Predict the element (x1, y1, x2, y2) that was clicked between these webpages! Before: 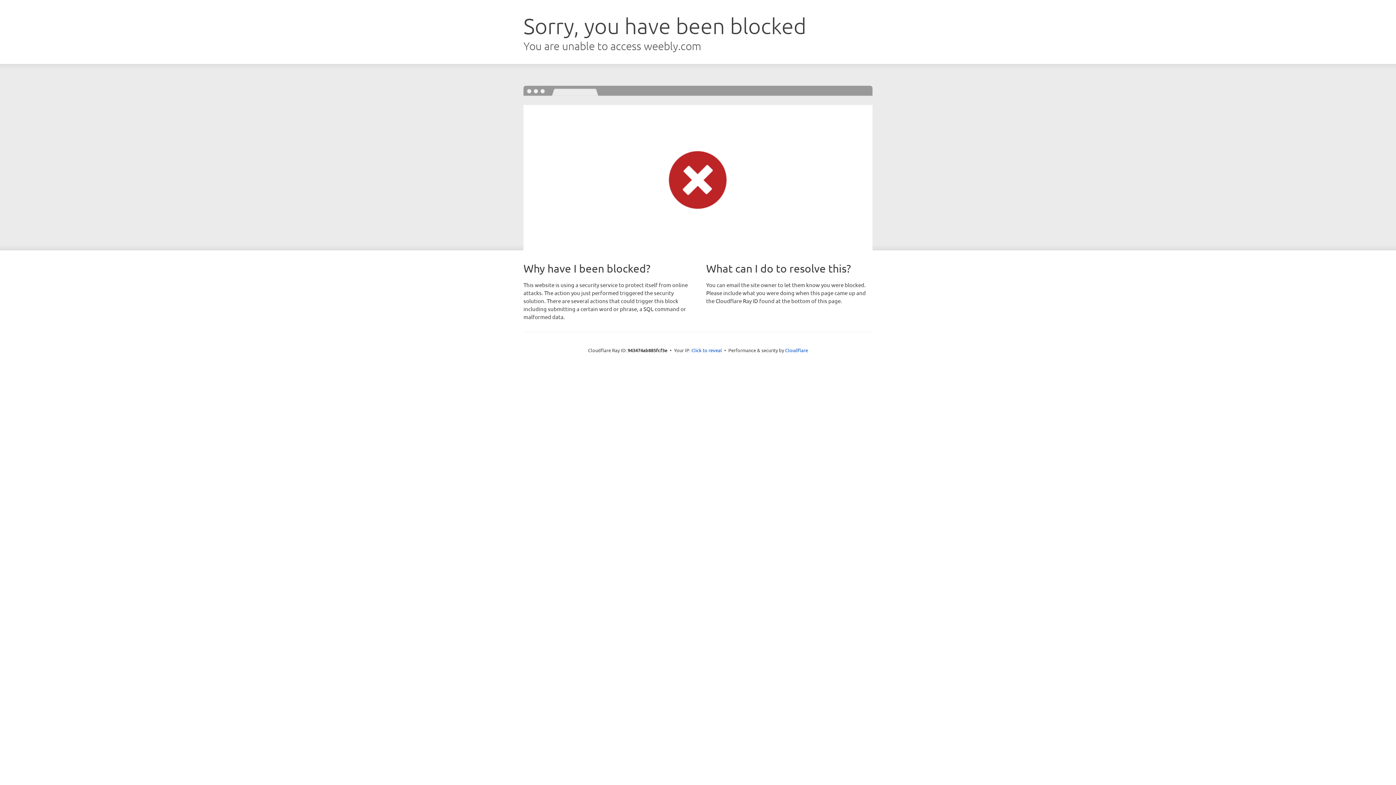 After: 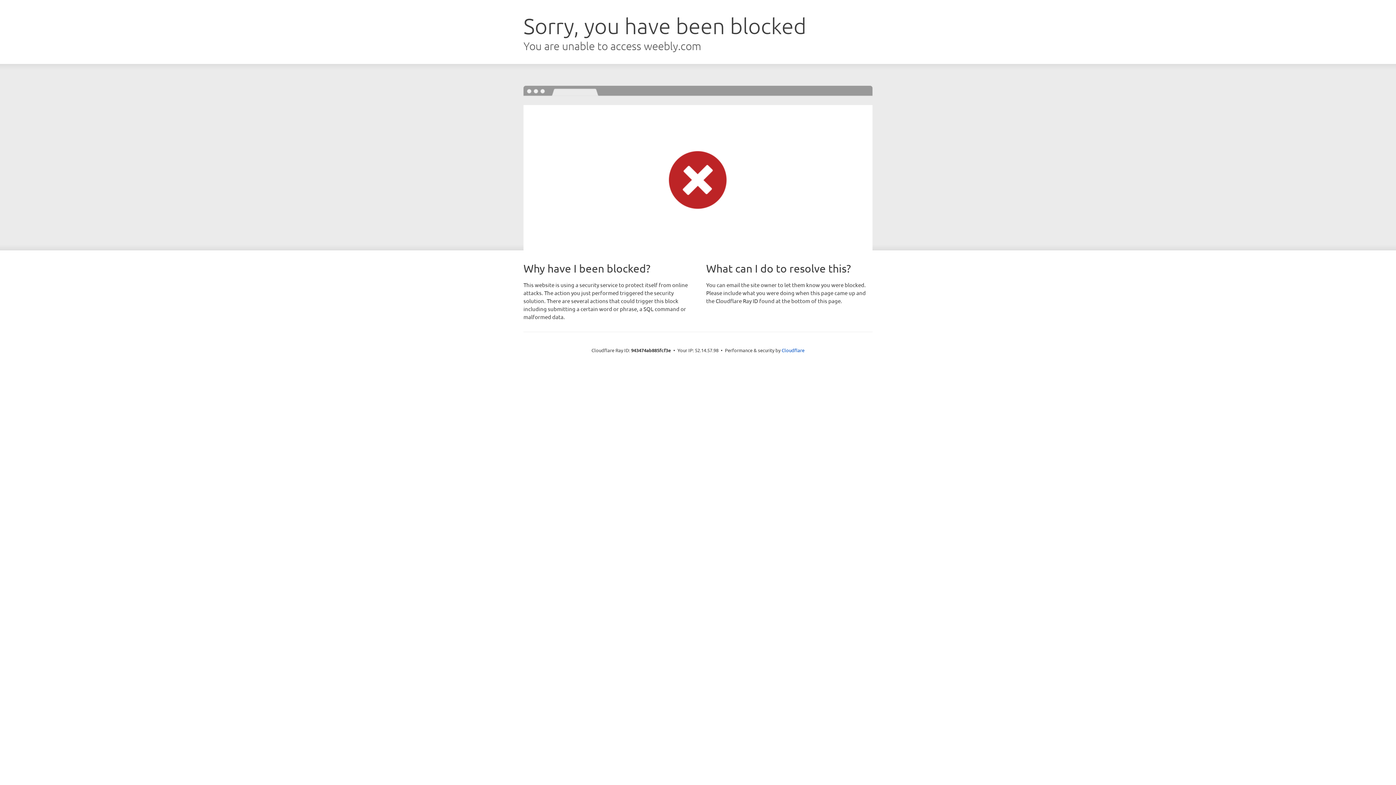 Action: label: Click to reveal bbox: (691, 346, 722, 353)